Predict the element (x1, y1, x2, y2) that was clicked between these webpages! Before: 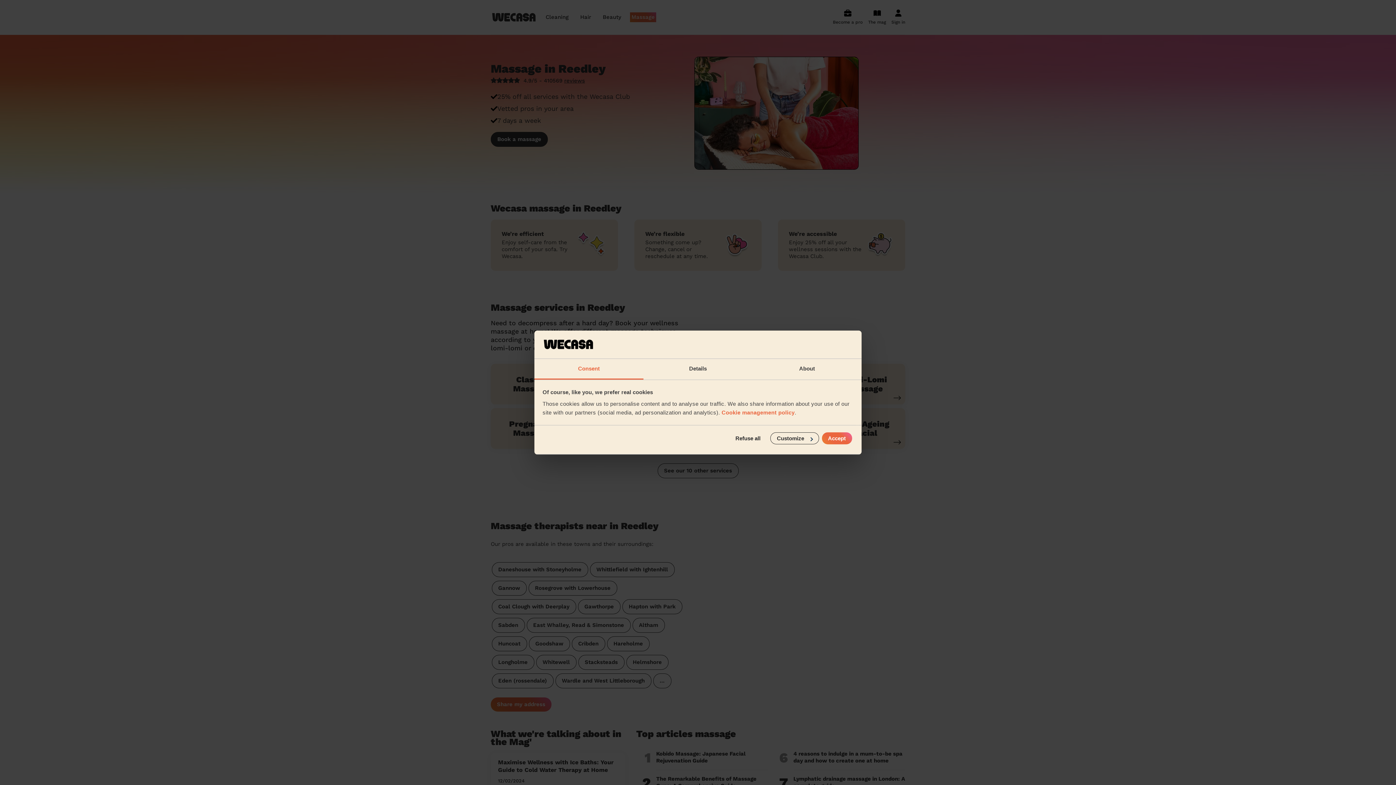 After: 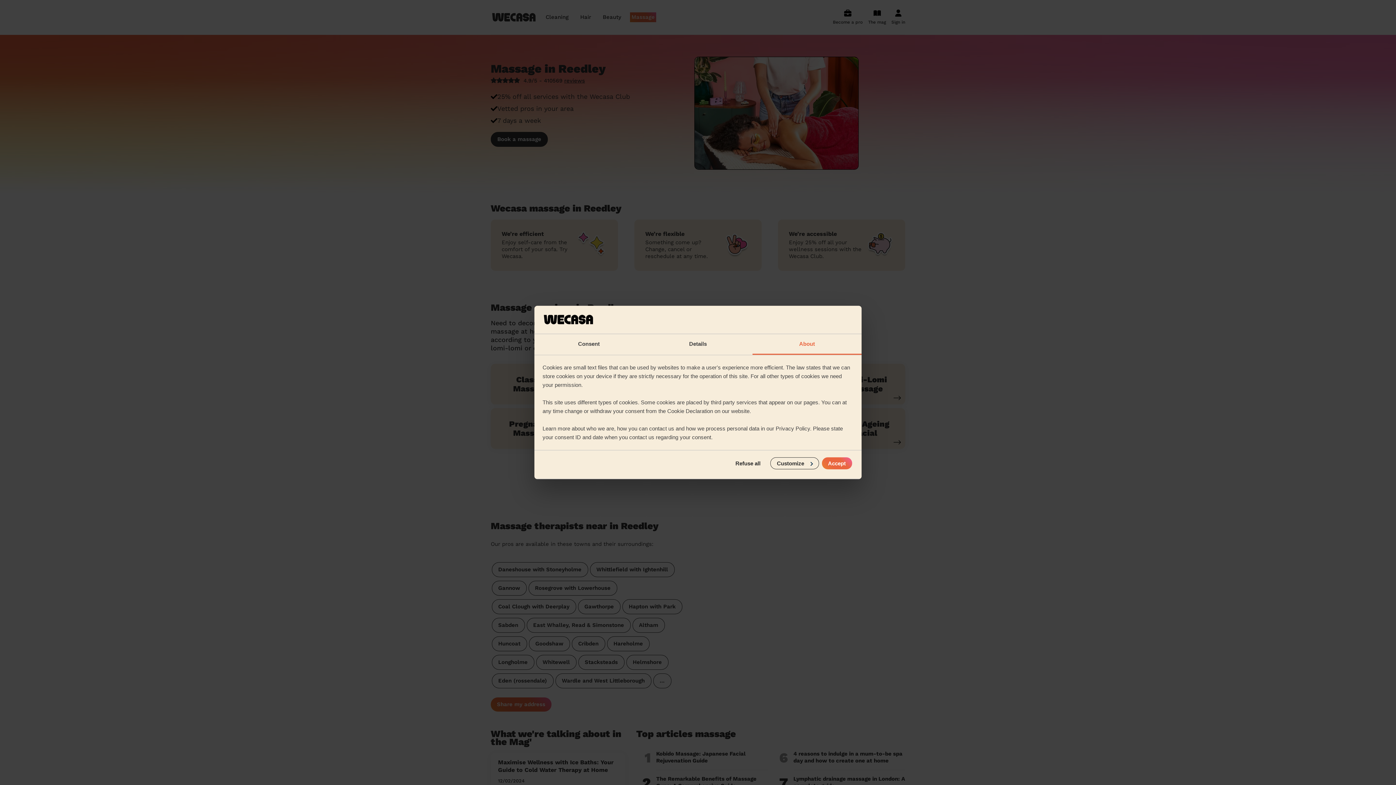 Action: bbox: (752, 359, 861, 379) label: About